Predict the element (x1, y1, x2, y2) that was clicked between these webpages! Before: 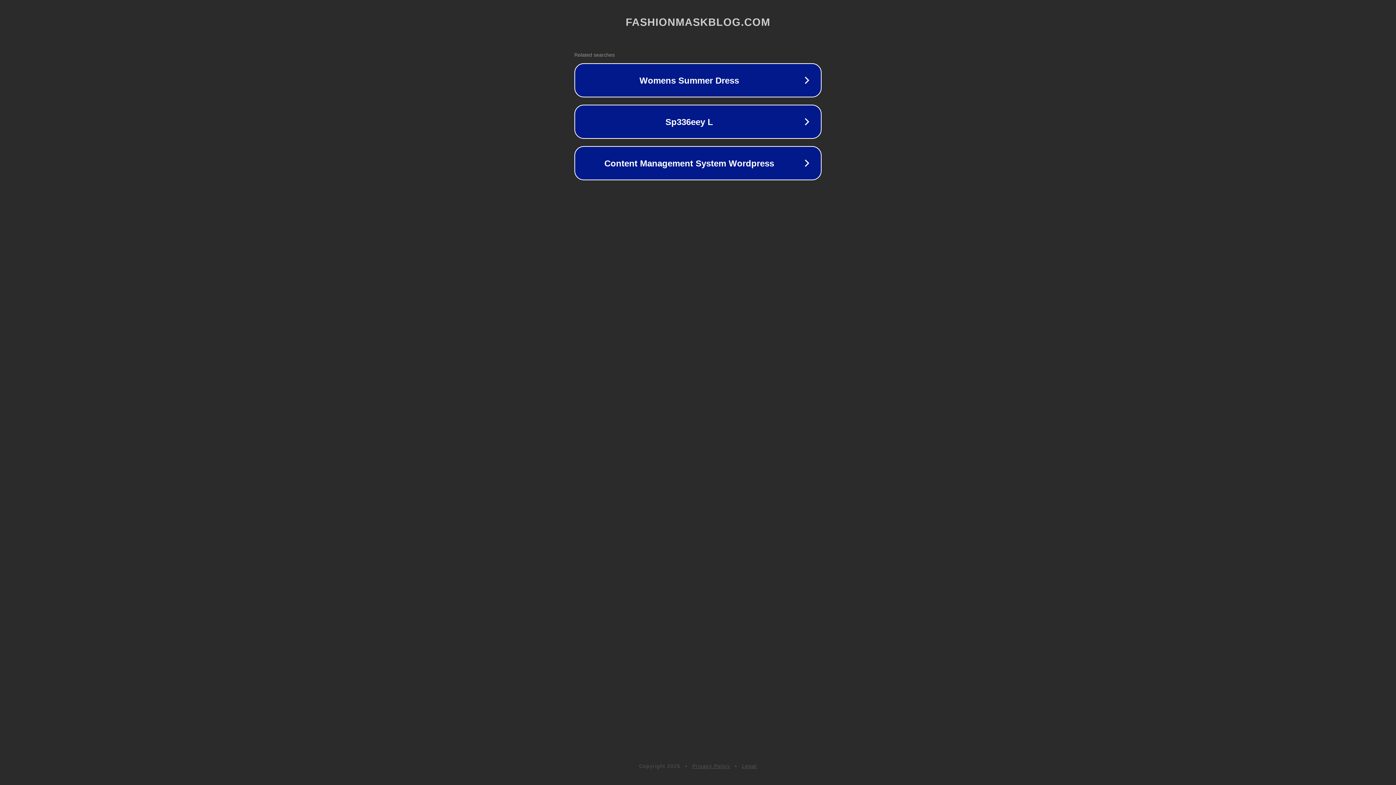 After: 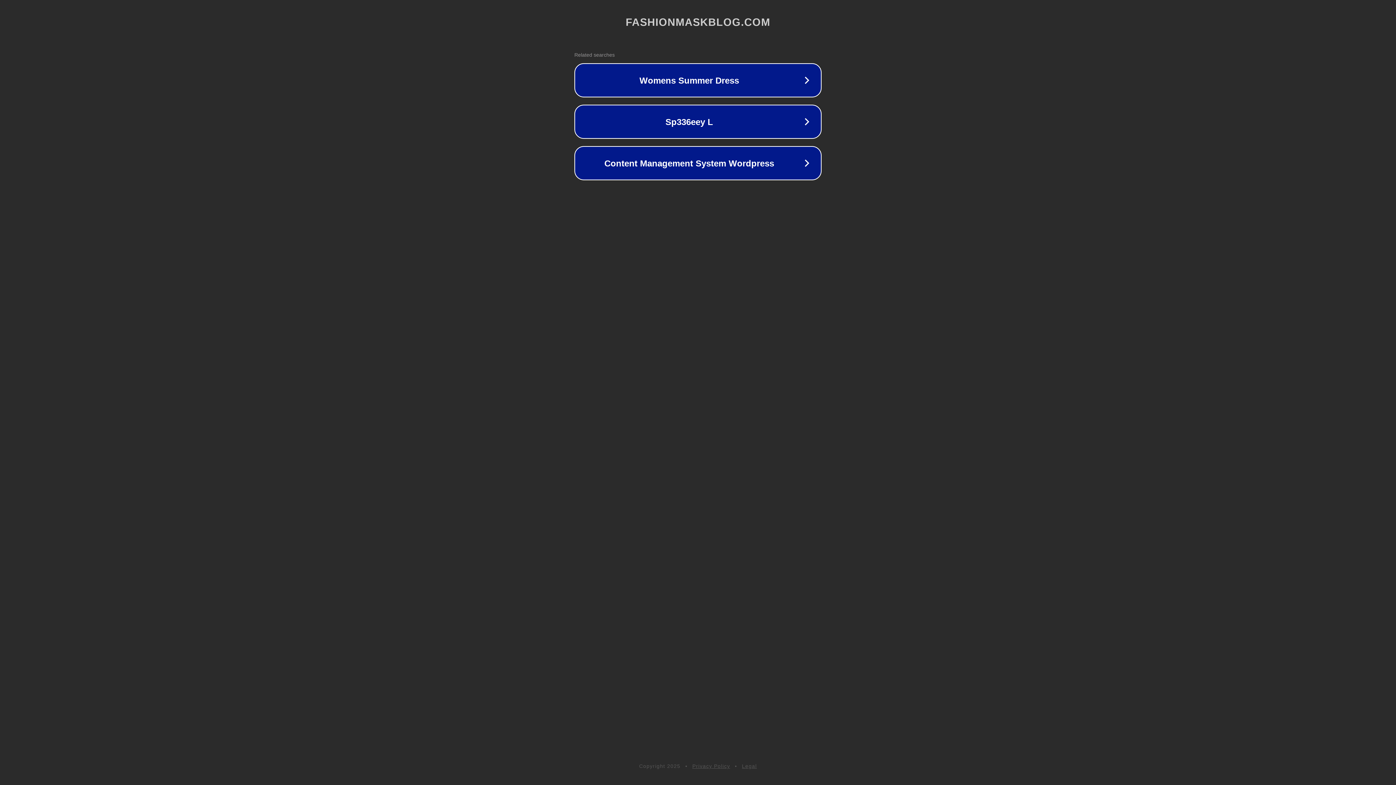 Action: bbox: (692, 763, 730, 769) label: Privacy Policy